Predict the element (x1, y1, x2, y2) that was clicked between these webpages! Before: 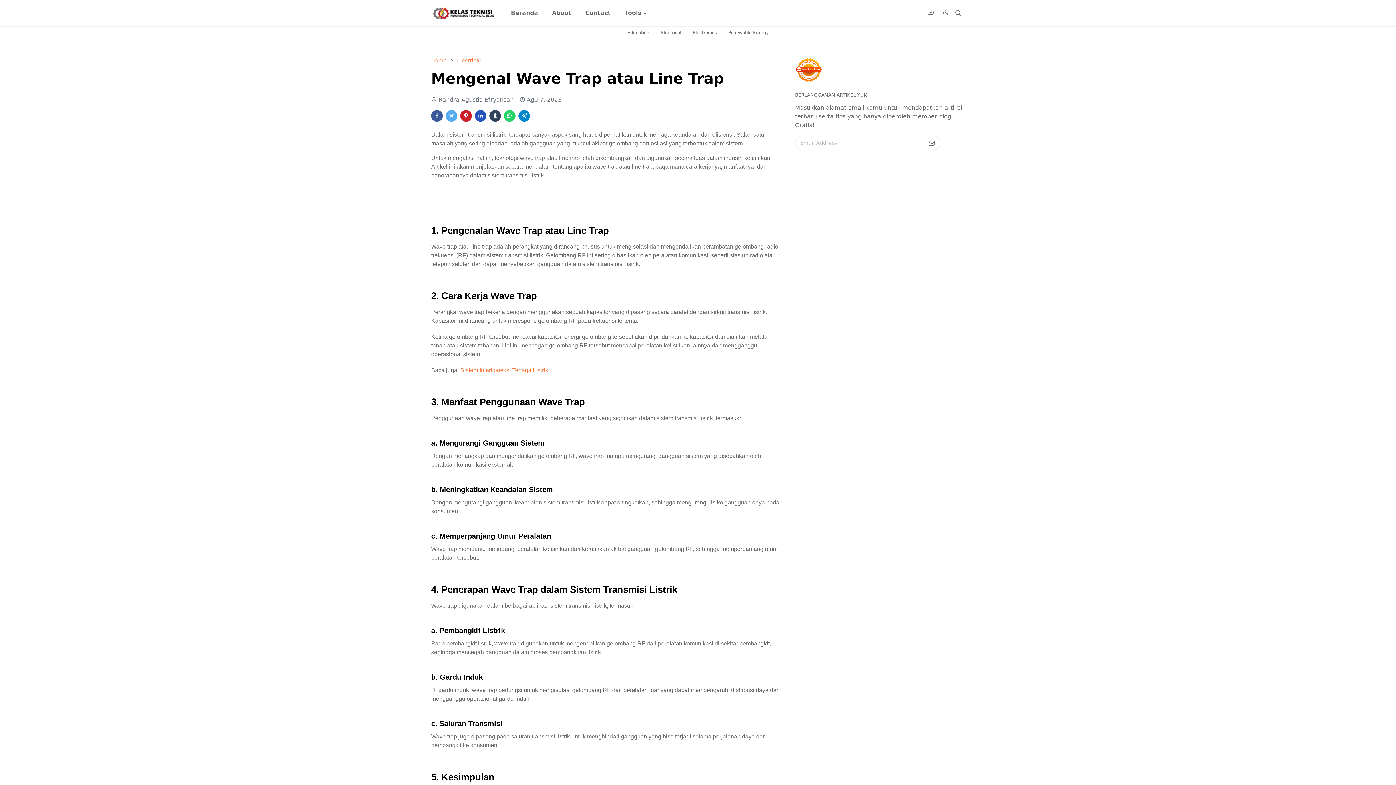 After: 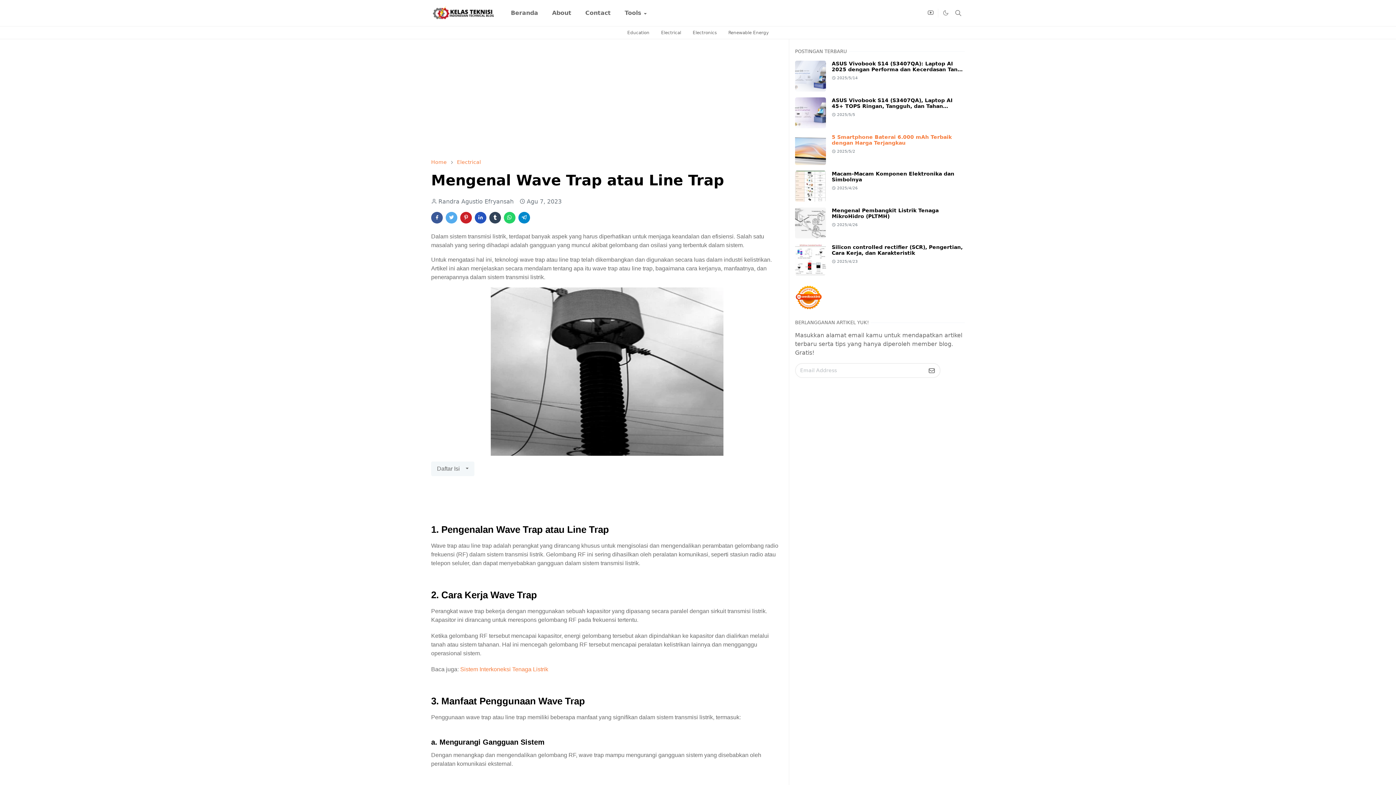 Action: bbox: (924, 136, 940, 149) label: Submit Button